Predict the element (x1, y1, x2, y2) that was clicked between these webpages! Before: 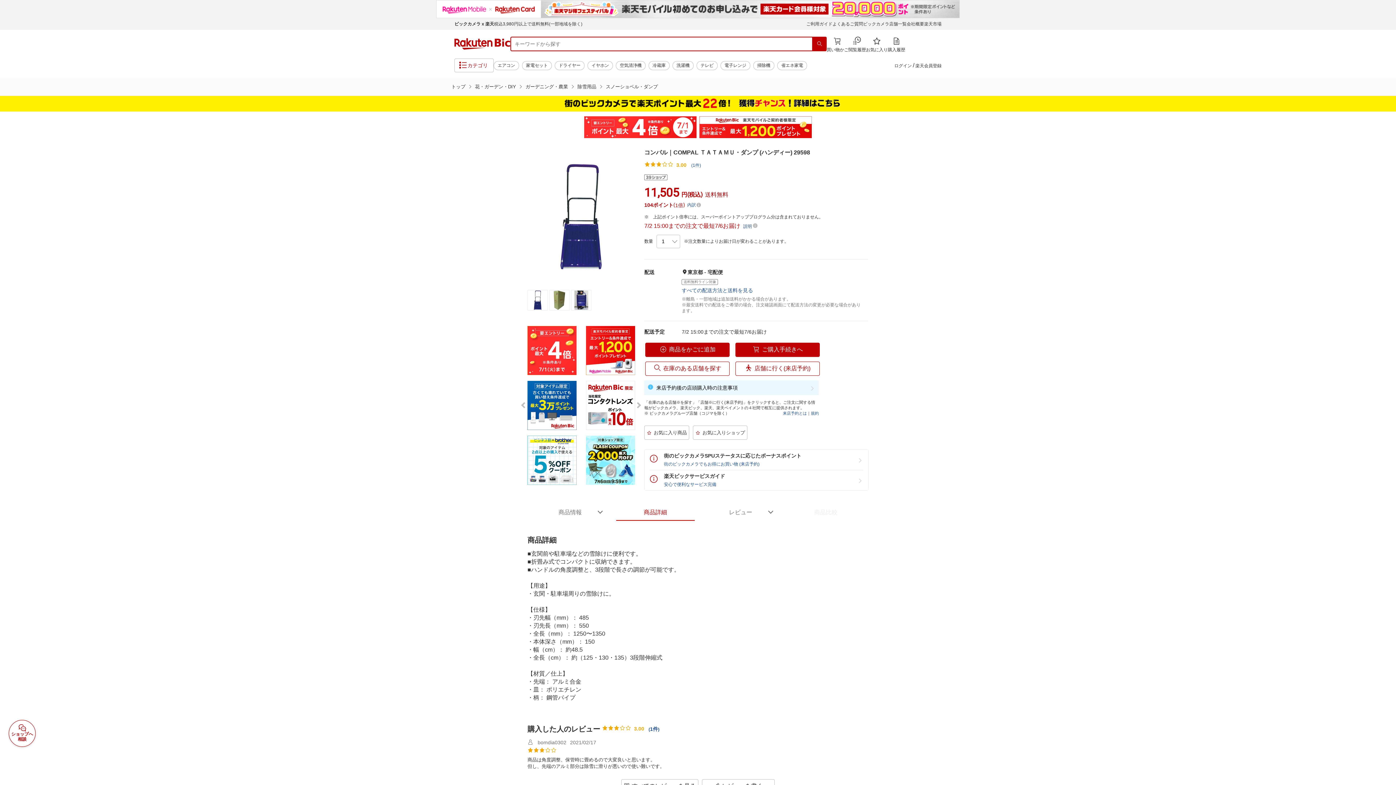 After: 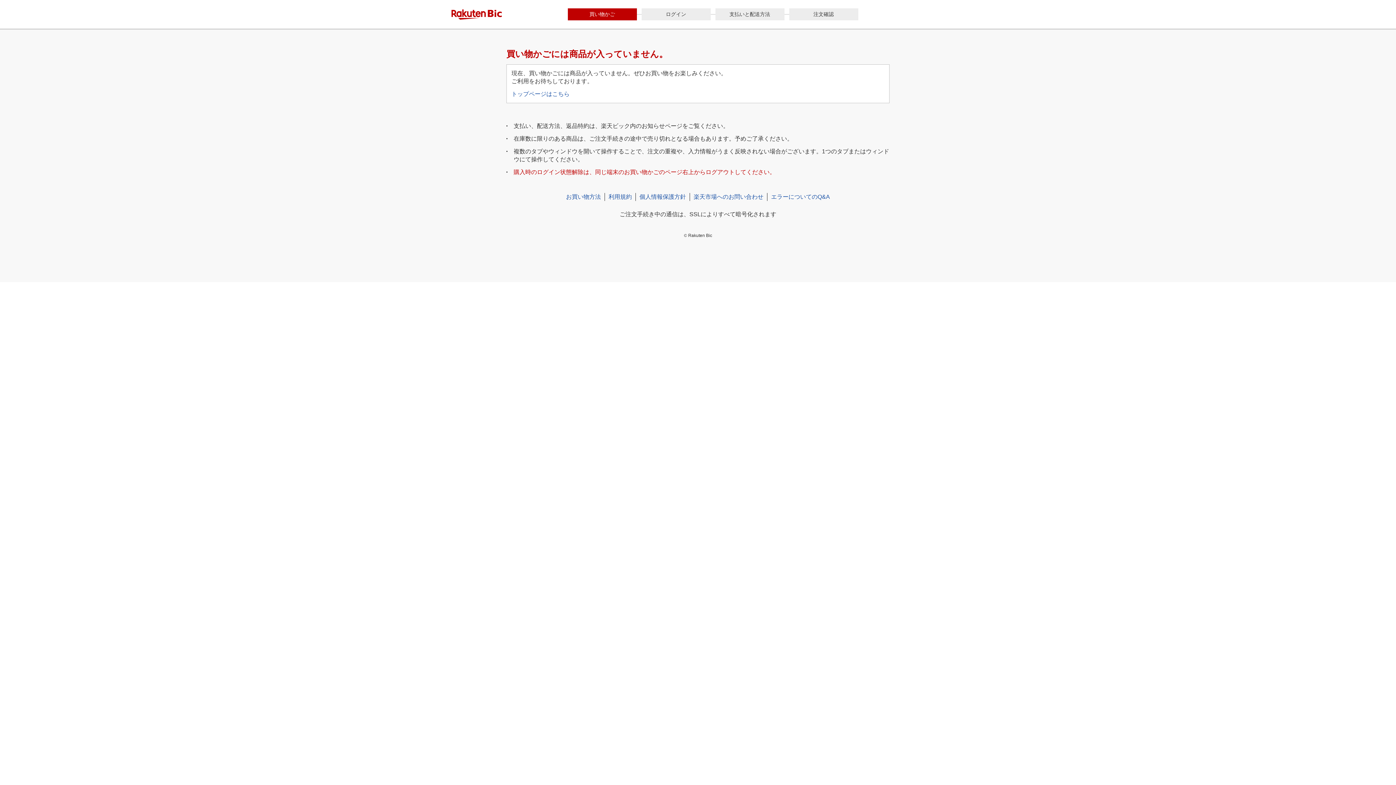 Action: bbox: (826, 36, 848, 51) label: 買い物かご